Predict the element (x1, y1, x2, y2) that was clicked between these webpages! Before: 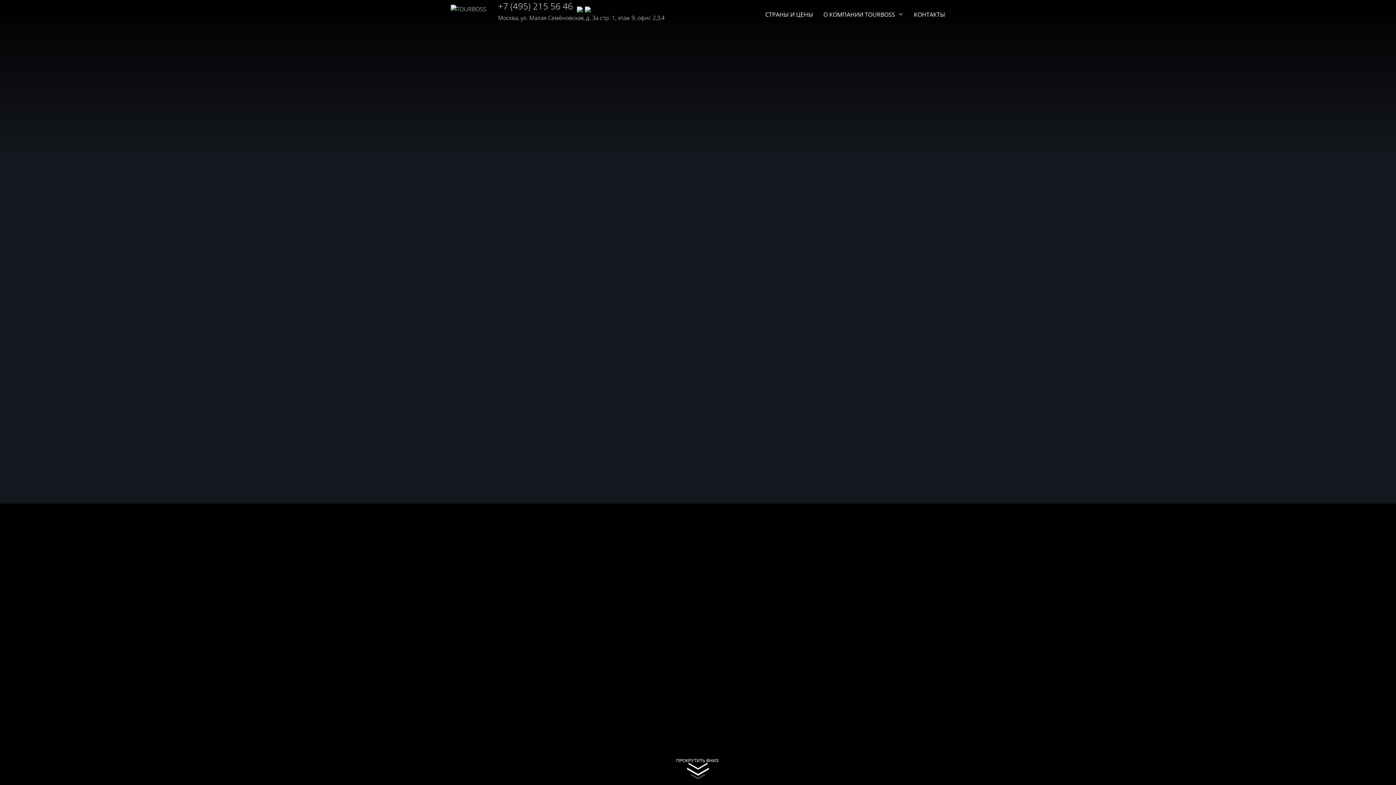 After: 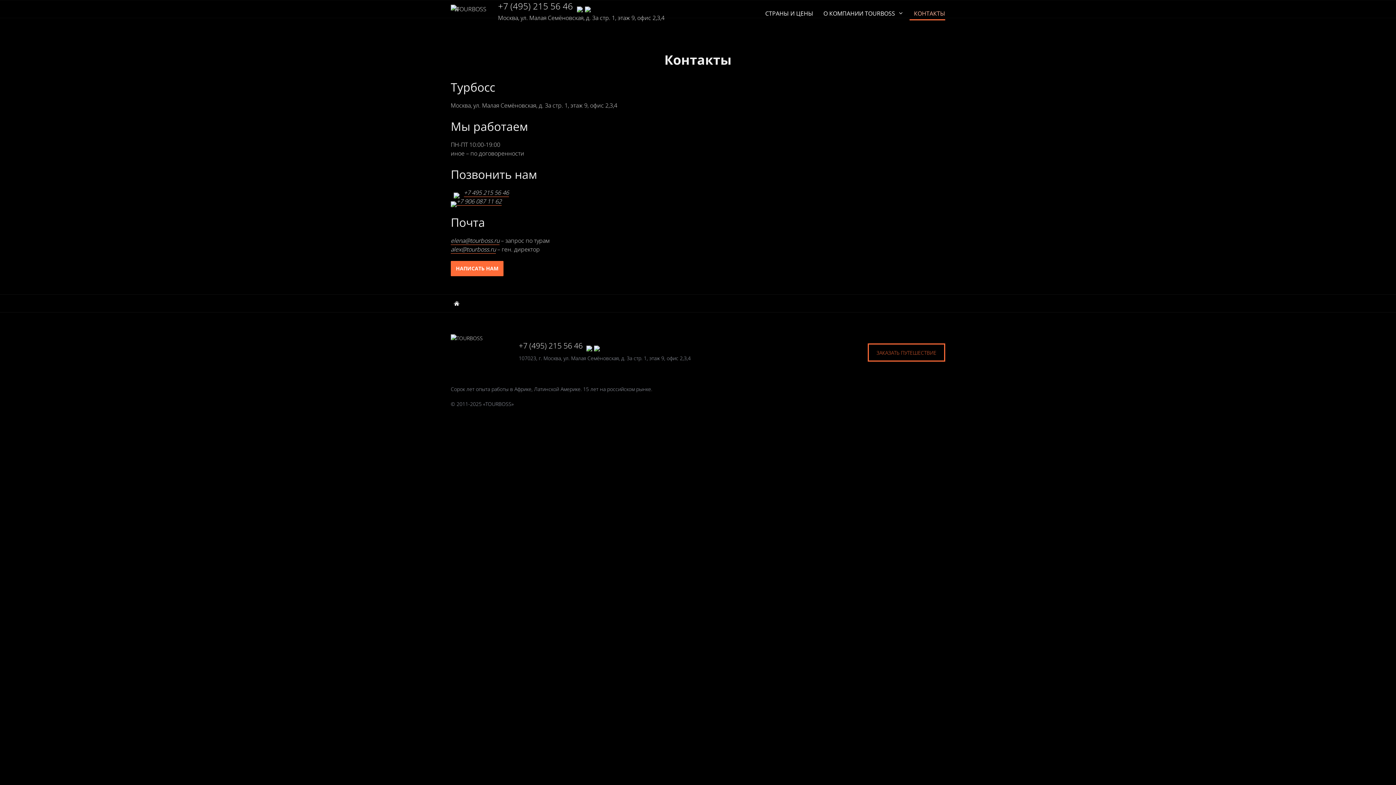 Action: bbox: (909, 8, 945, 20) label: КОНТАКТЫ